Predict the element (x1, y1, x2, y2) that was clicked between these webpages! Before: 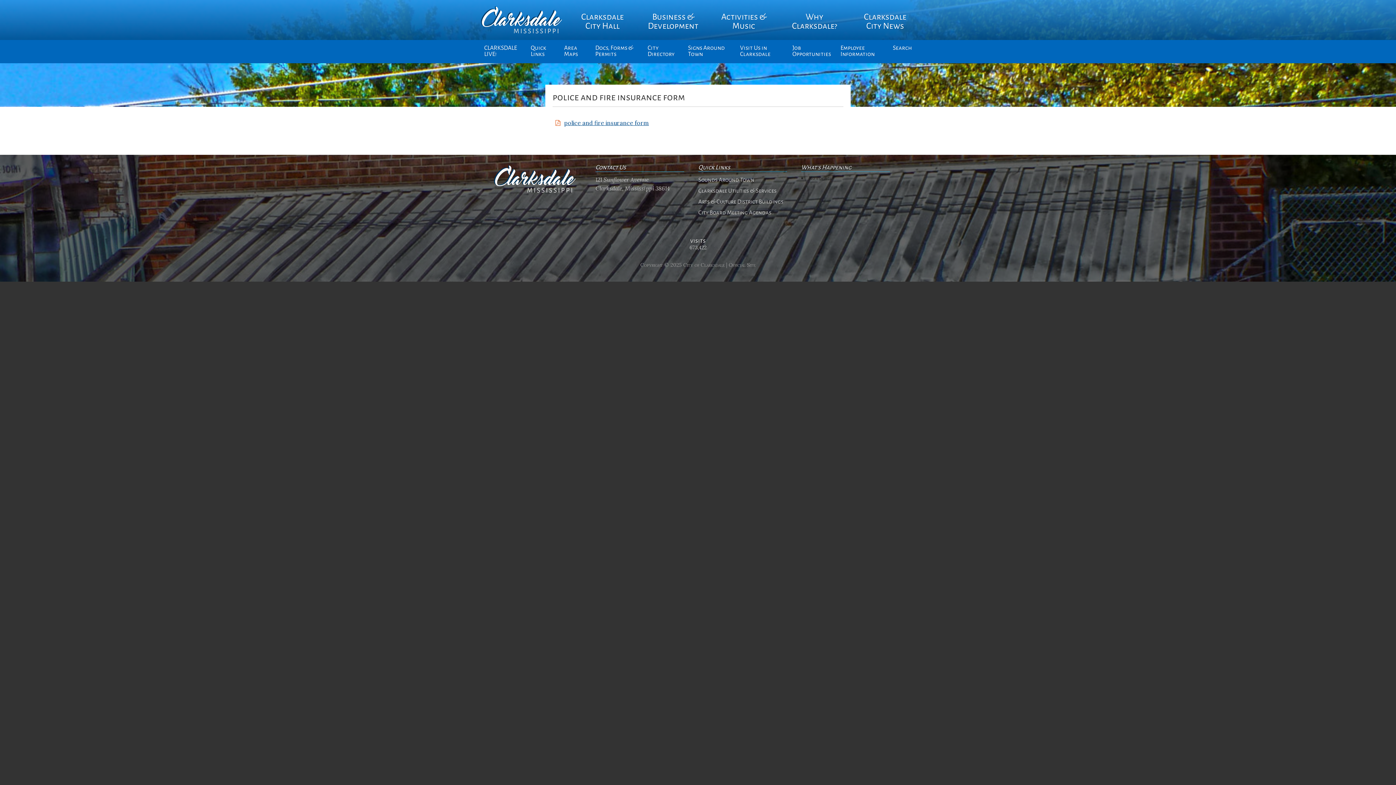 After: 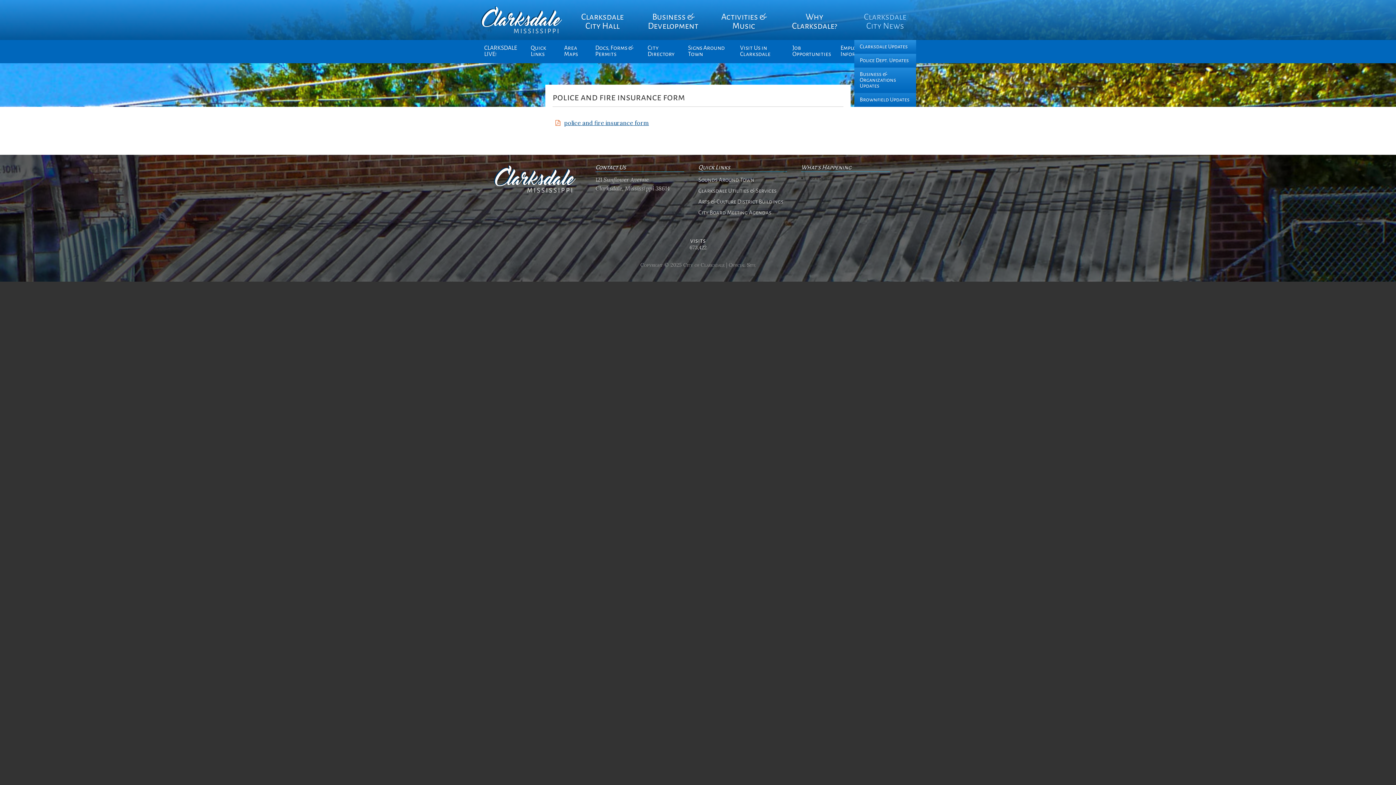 Action: label: Clarksdale City News bbox: (854, -3, 916, 43)